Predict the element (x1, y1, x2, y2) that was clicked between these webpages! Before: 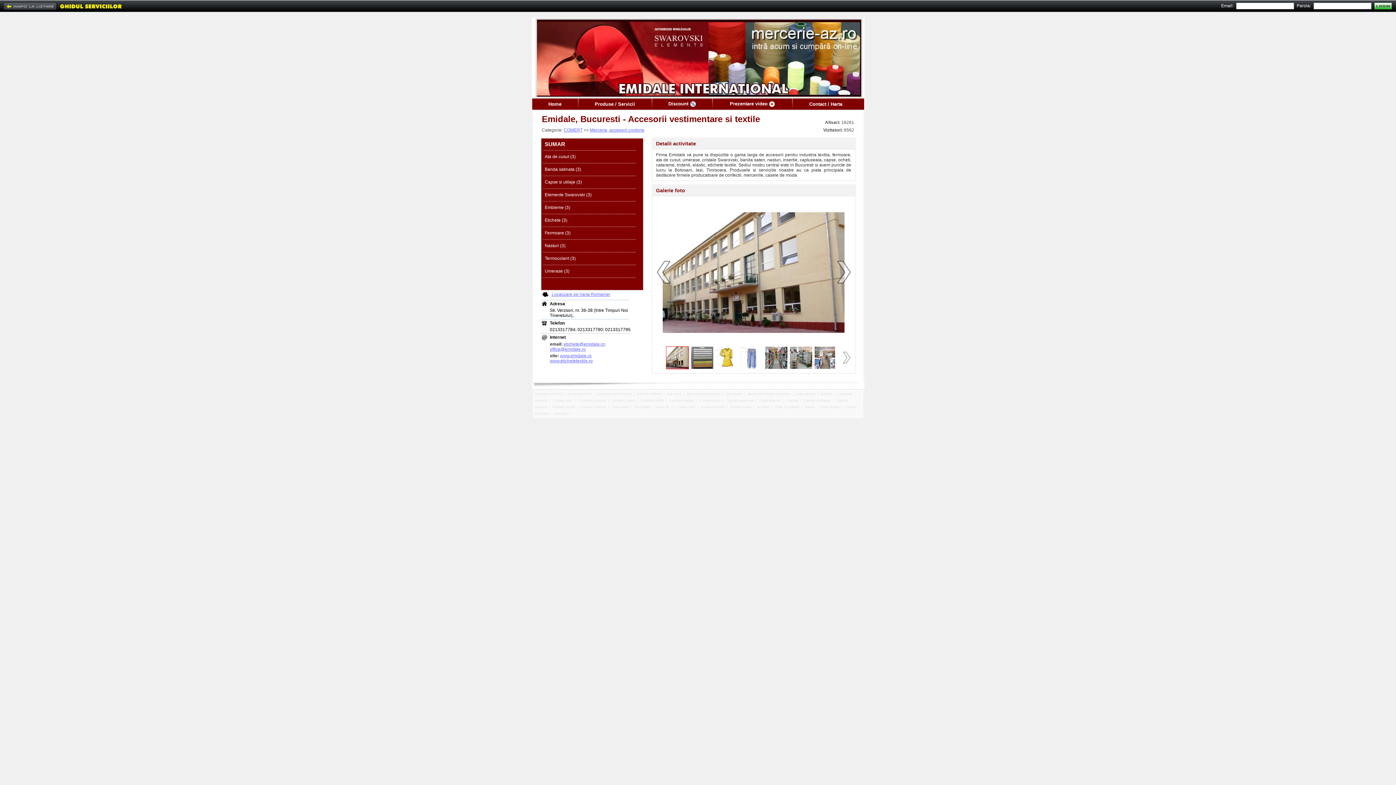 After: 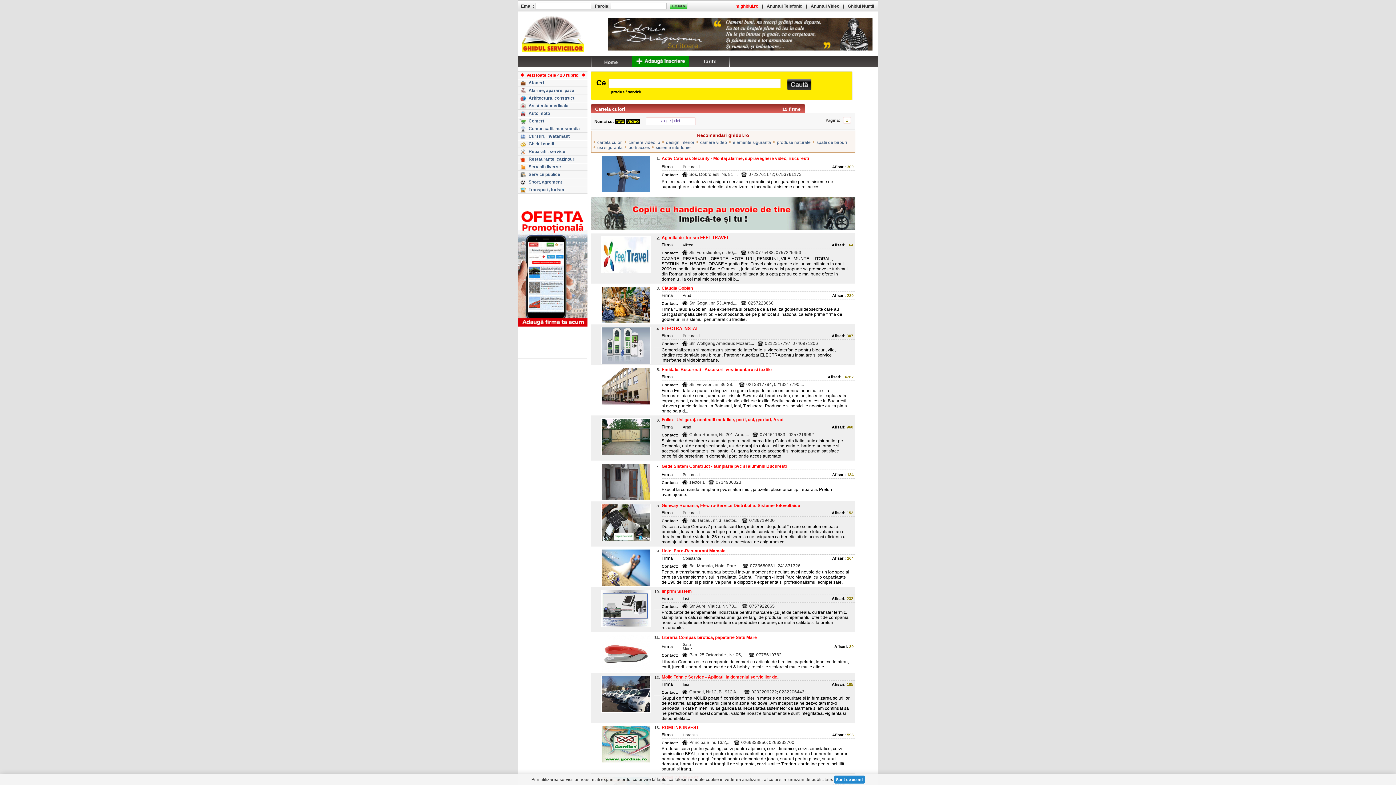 Action: label: Cartela culori bbox: (552, 398, 572, 402)